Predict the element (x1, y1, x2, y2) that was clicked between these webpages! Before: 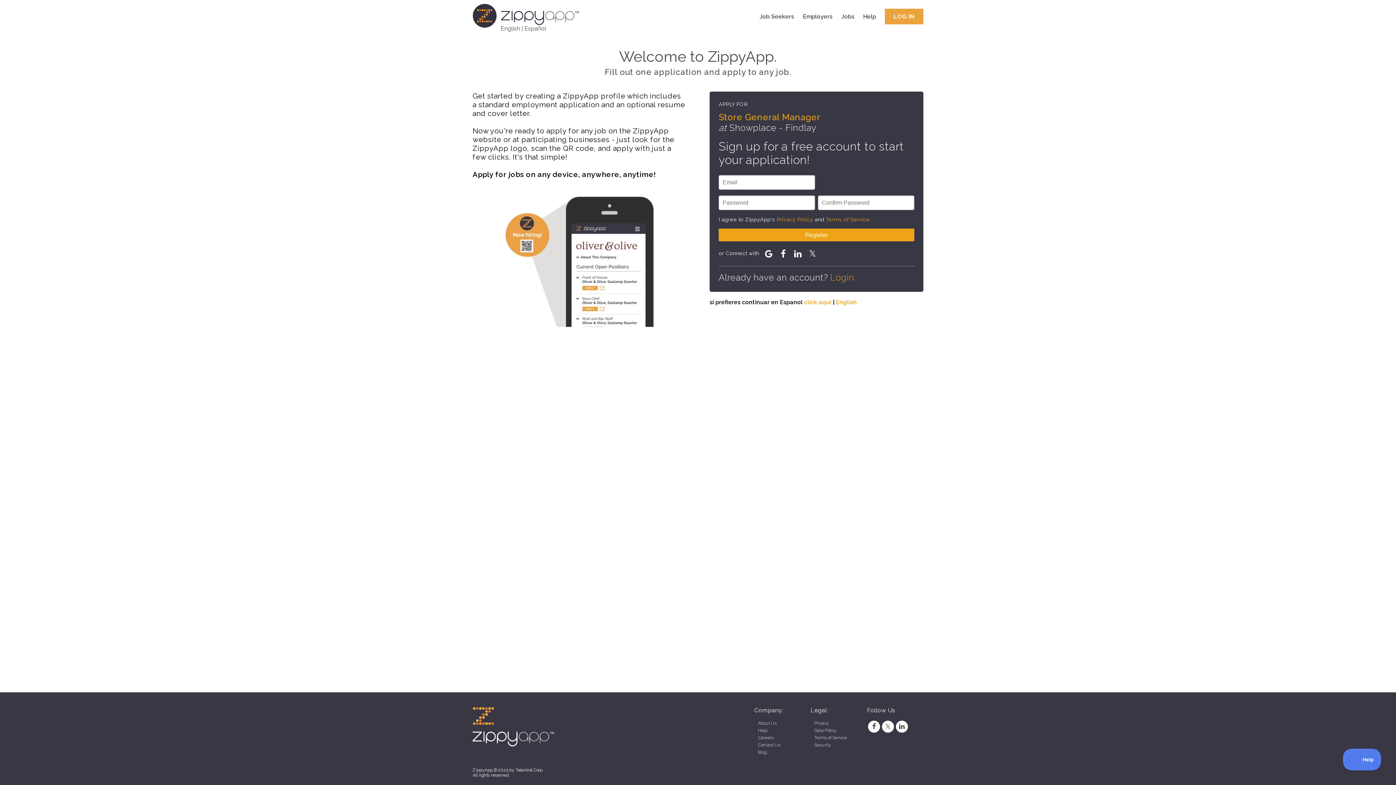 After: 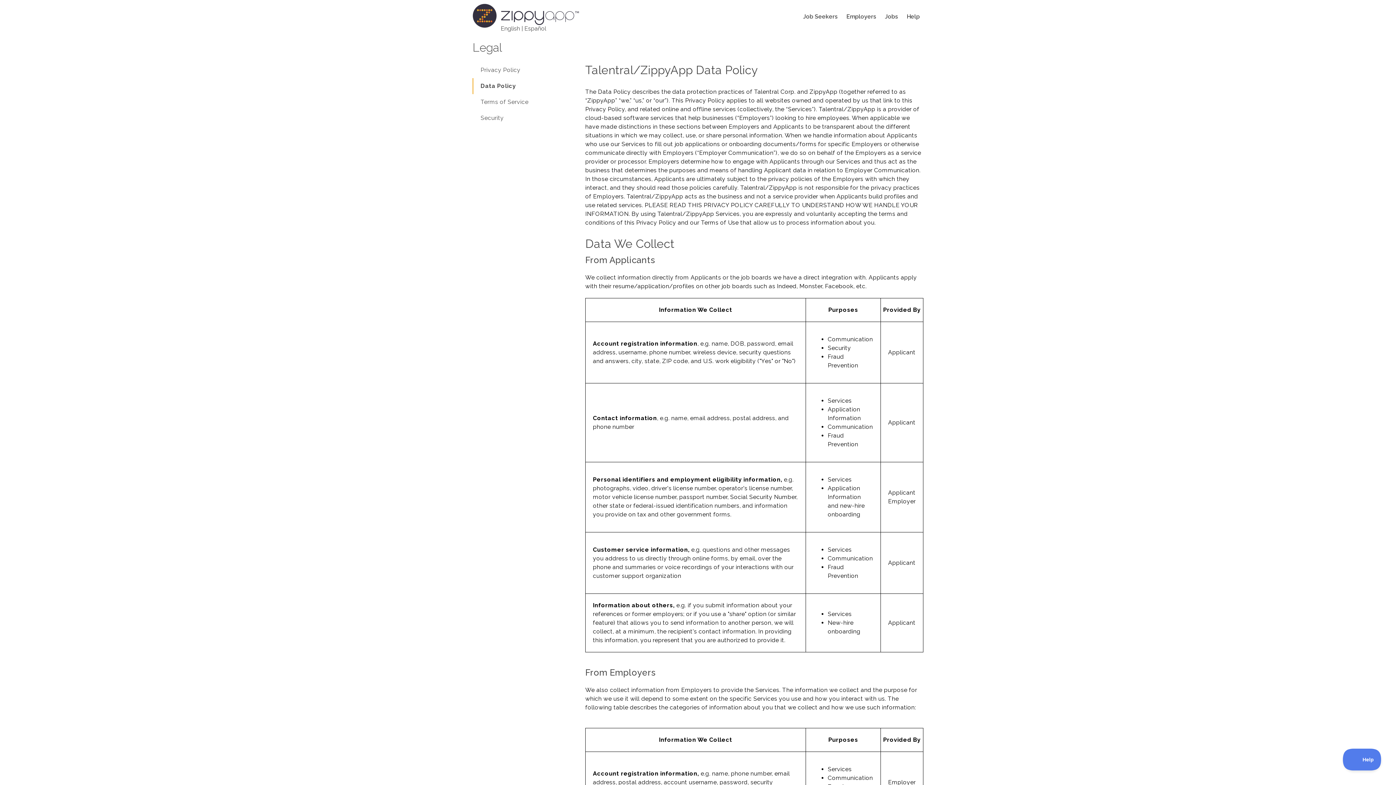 Action: label: Data Policy bbox: (814, 728, 836, 733)